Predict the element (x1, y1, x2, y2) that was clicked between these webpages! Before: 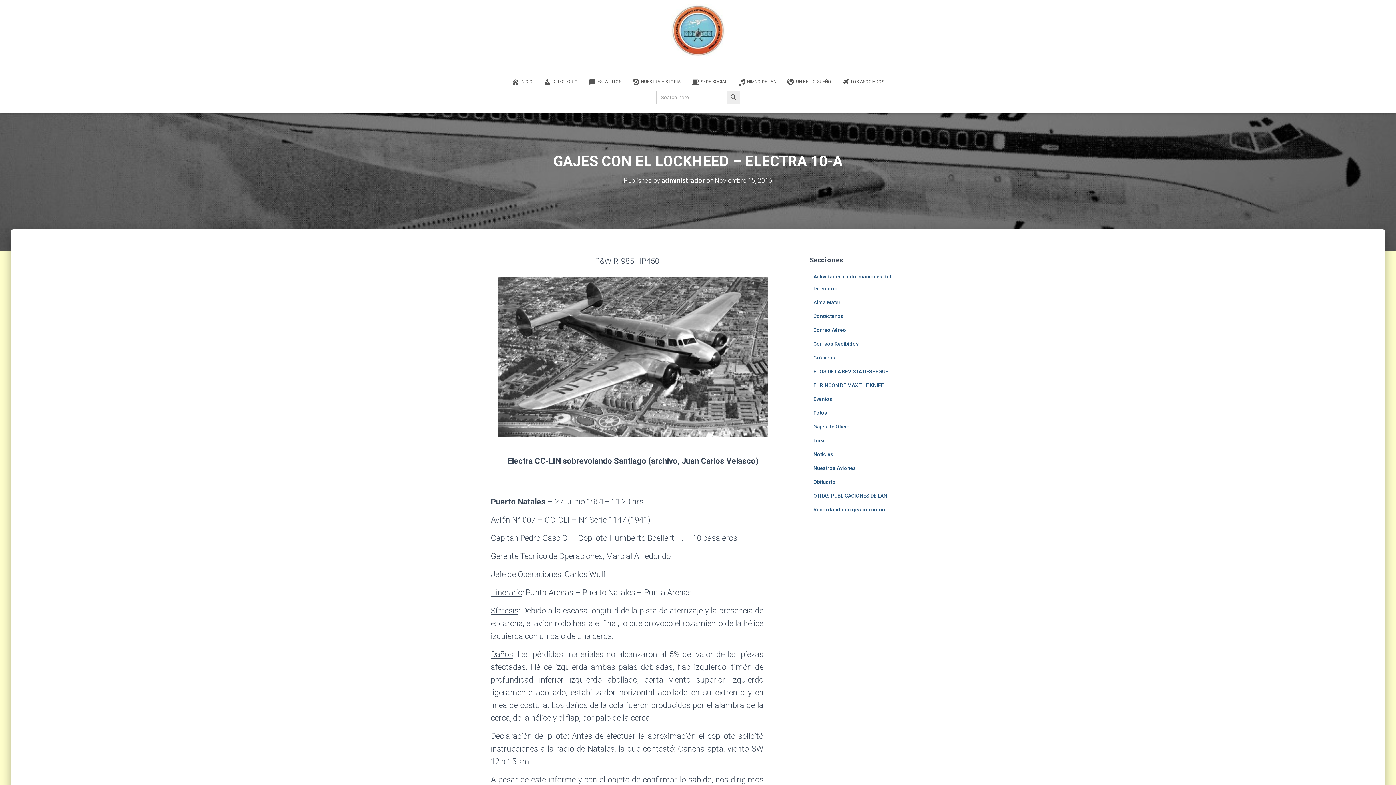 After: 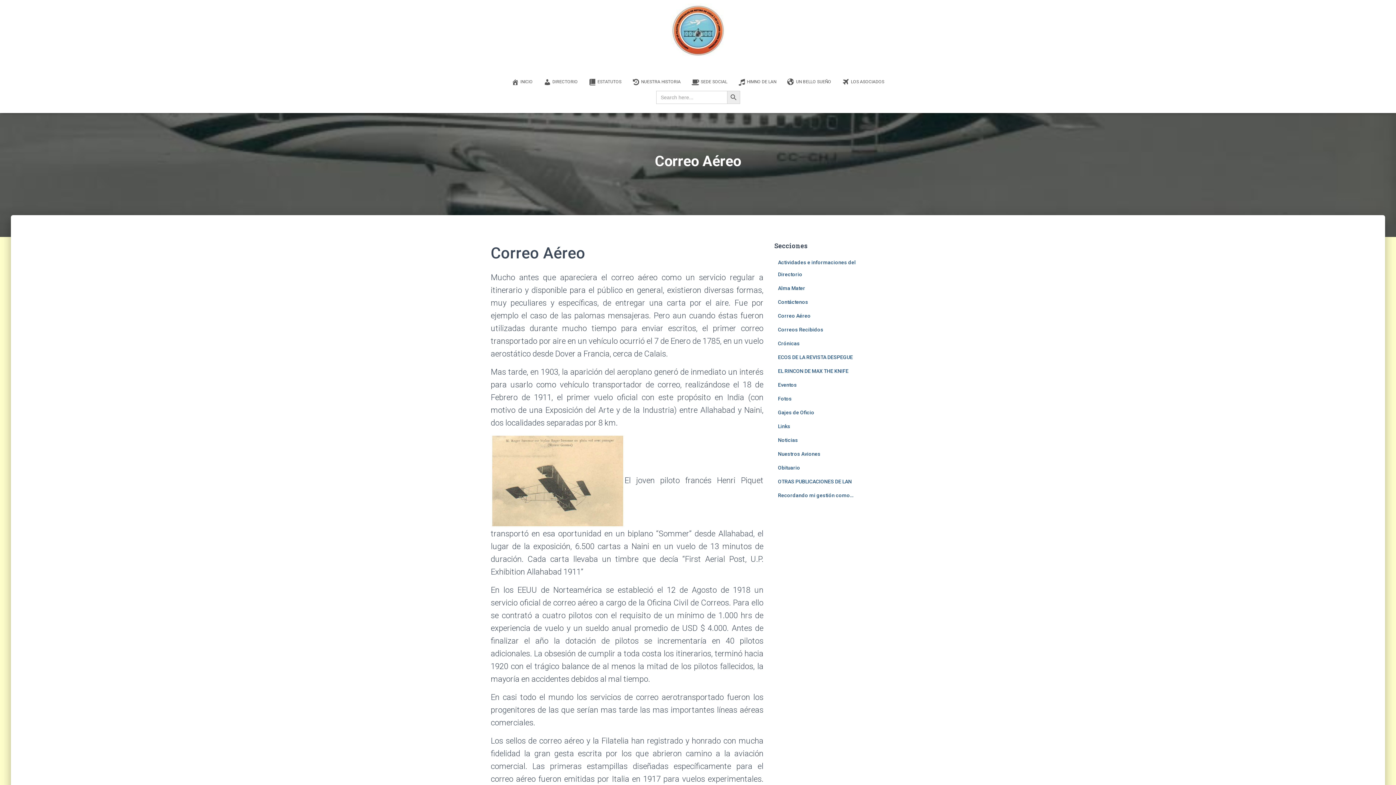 Action: label: Correo Aéreo bbox: (813, 327, 846, 333)